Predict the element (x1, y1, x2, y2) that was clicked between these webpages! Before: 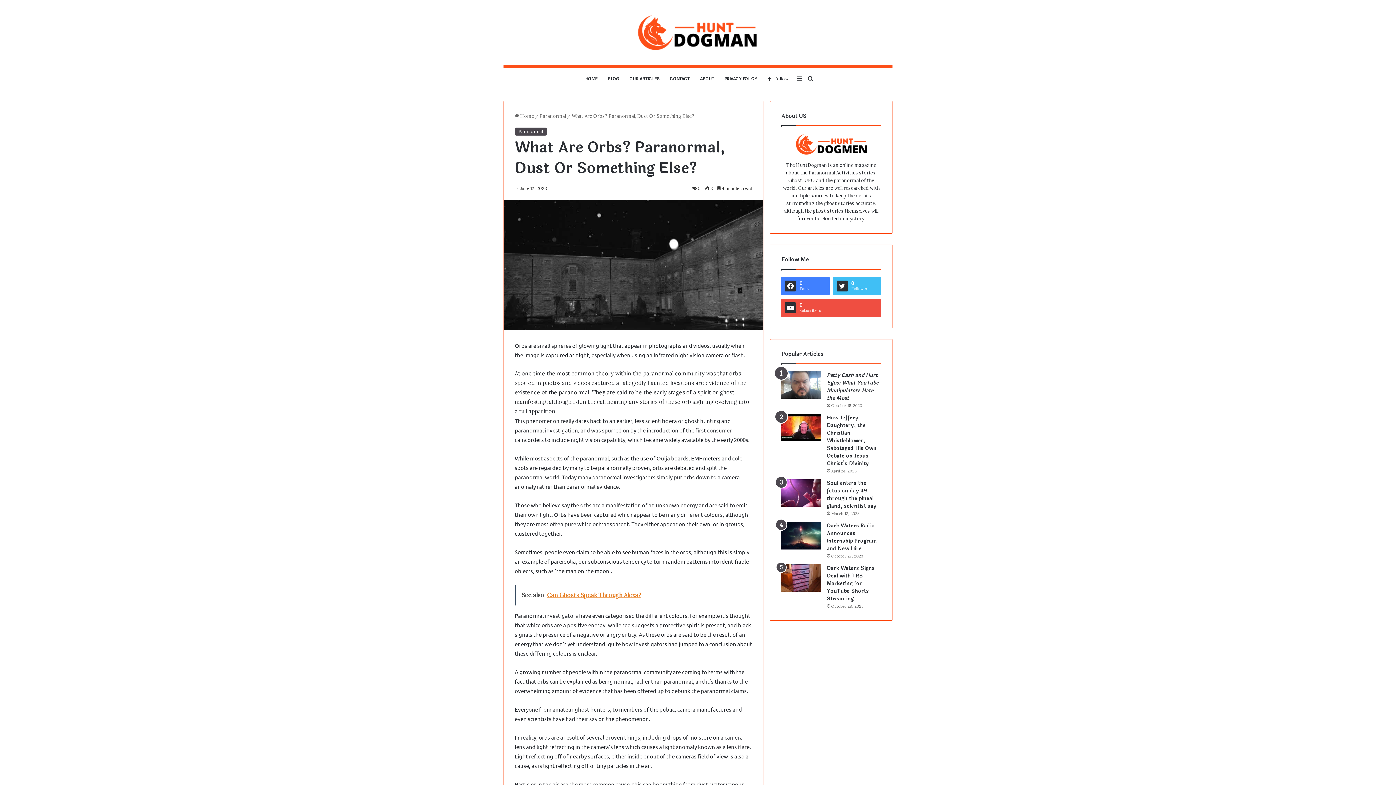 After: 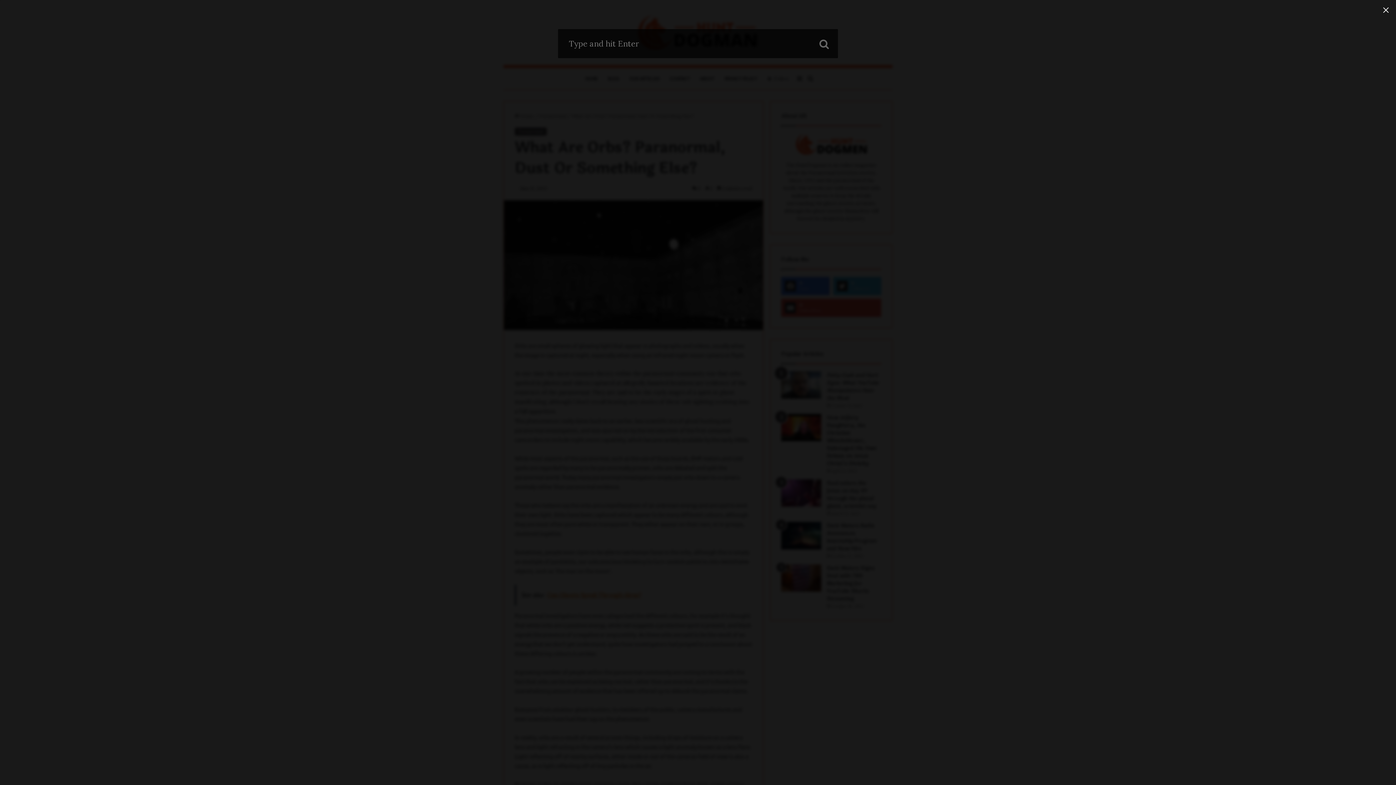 Action: bbox: (805, 68, 816, 89) label: Search for